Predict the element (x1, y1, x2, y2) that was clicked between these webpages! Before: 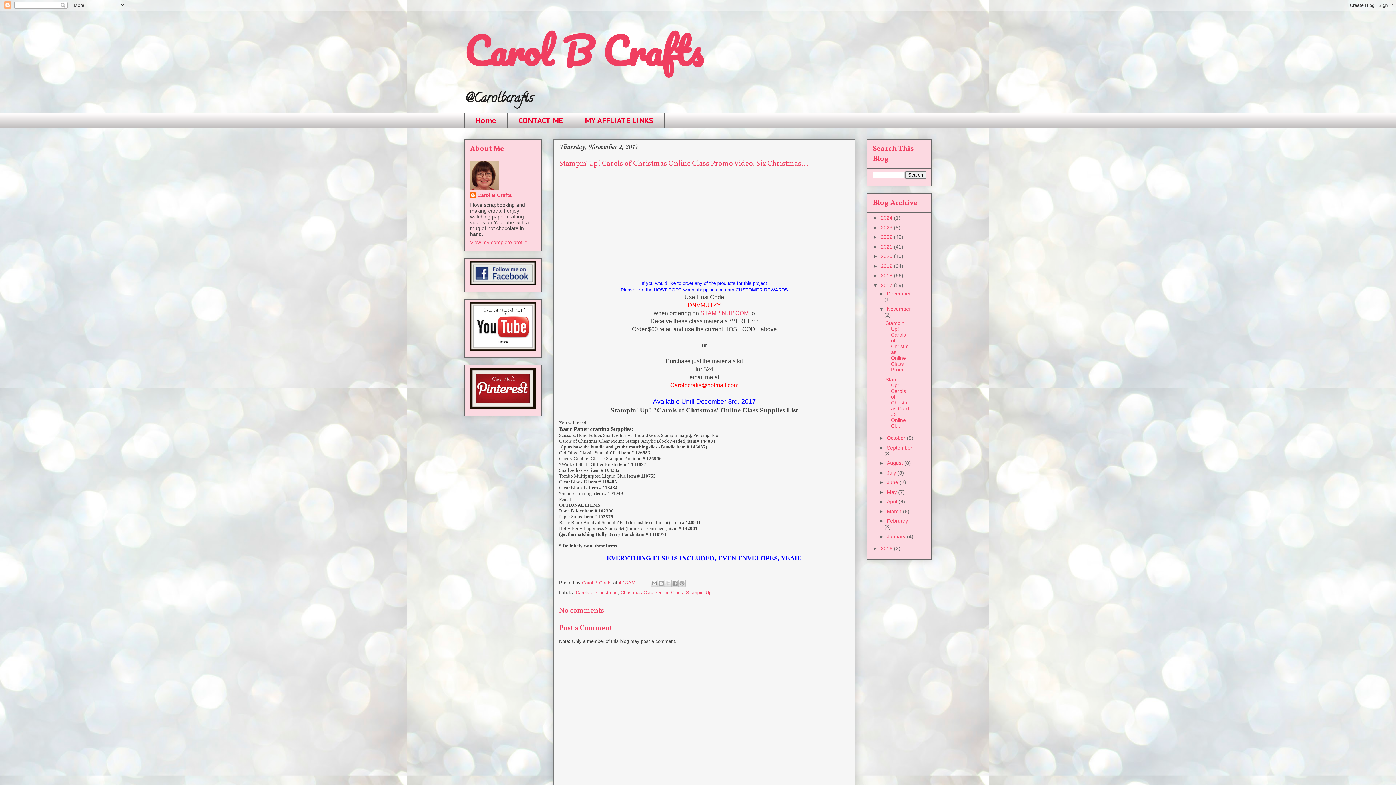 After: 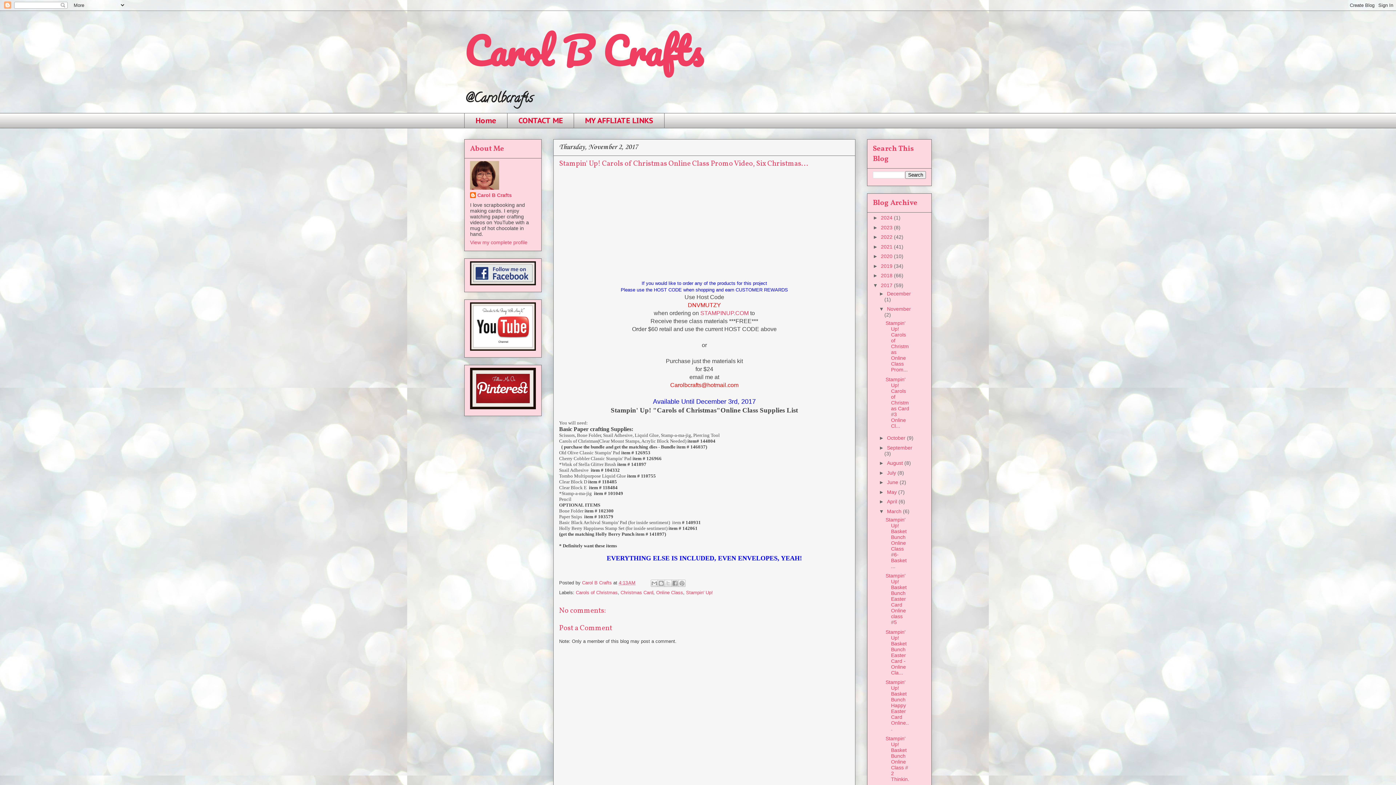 Action: bbox: (879, 508, 887, 514) label: ►  